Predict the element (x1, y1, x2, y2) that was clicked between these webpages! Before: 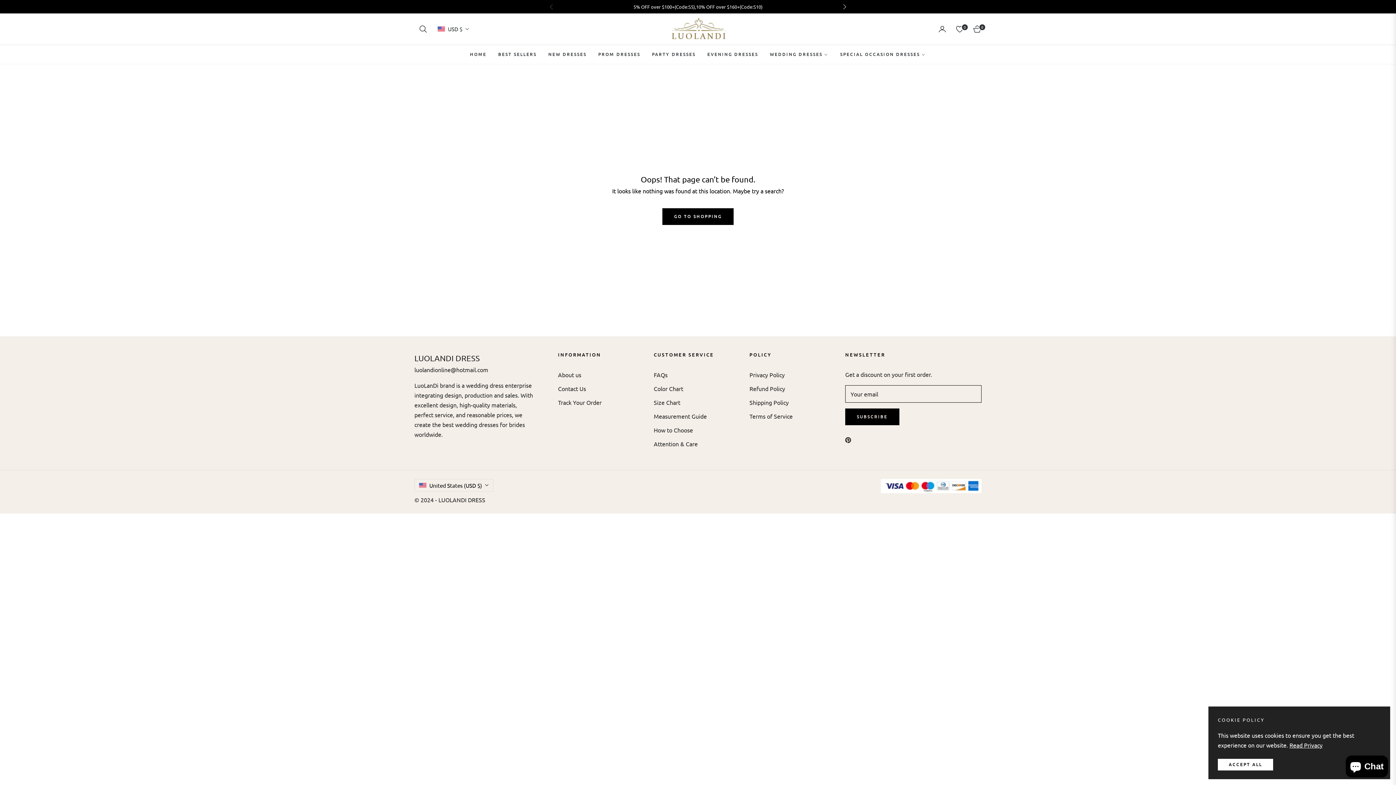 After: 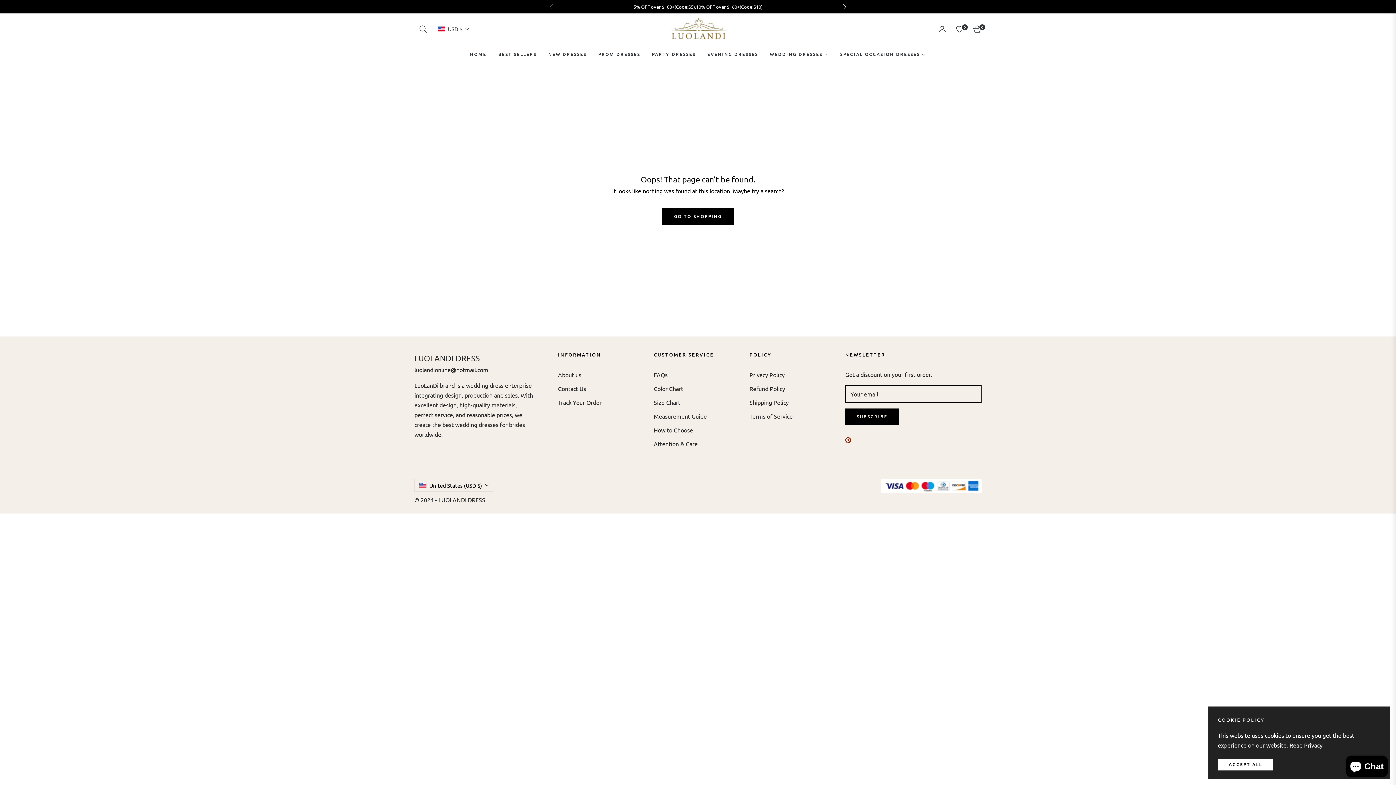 Action: bbox: (845, 434, 851, 444)